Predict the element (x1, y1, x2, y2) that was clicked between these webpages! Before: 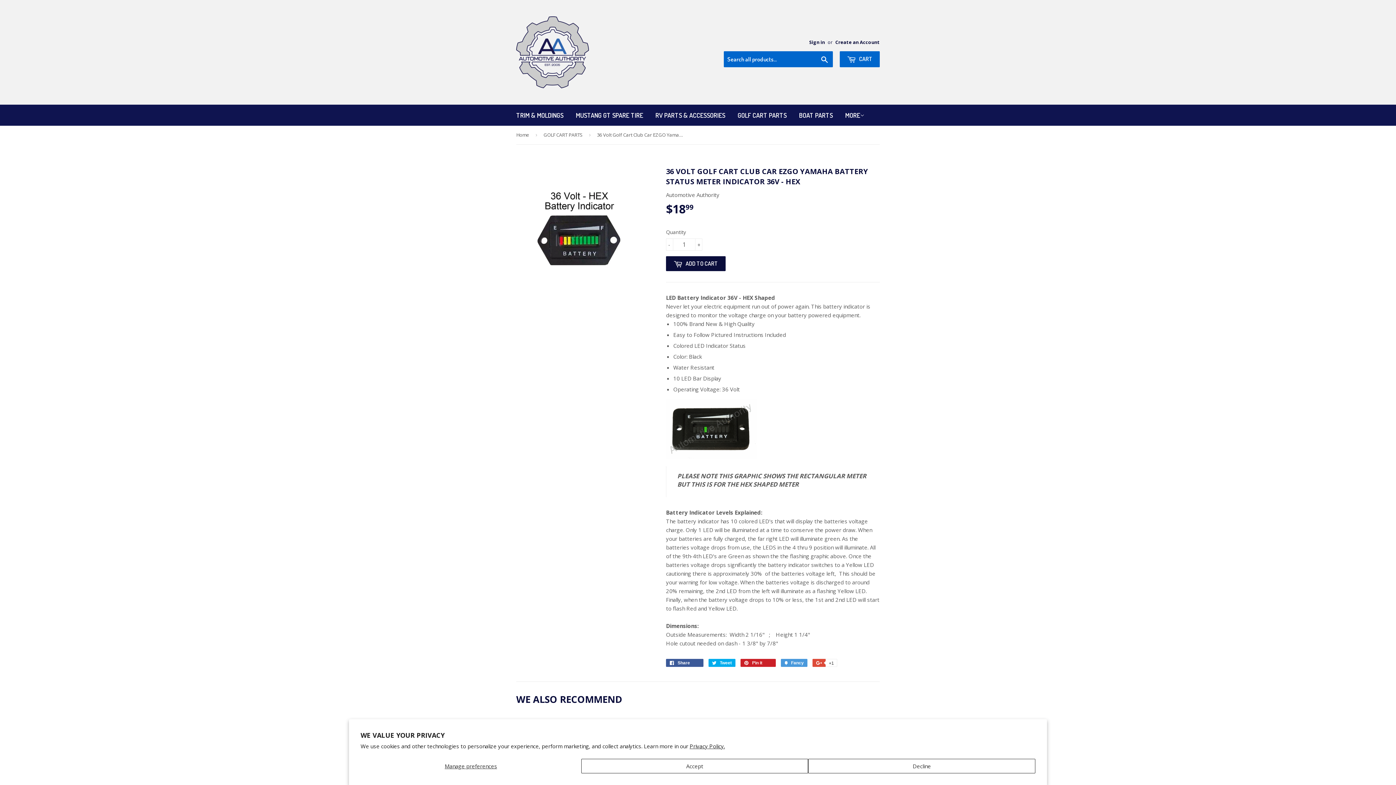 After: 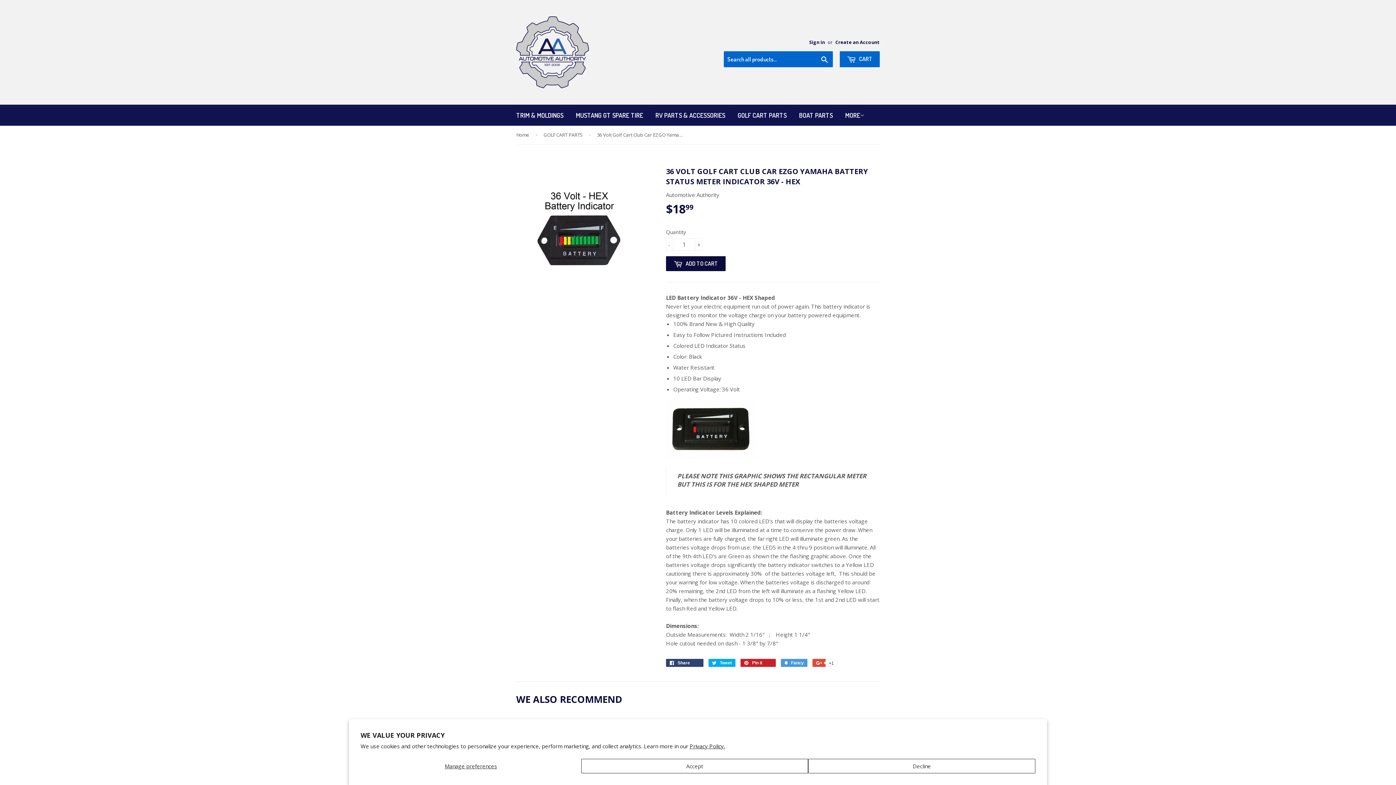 Action: bbox: (666, 659, 703, 667) label:  Share 
Share on Facebook
0